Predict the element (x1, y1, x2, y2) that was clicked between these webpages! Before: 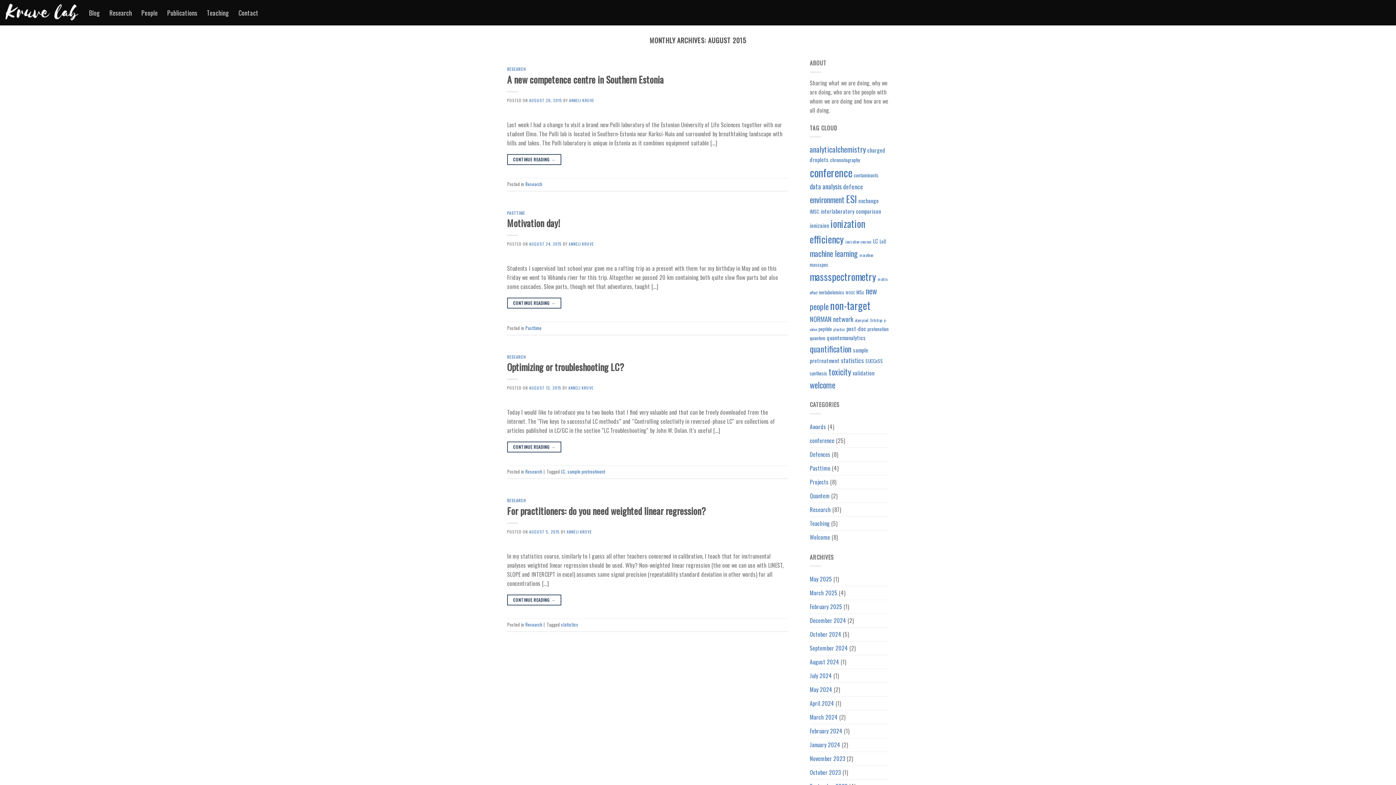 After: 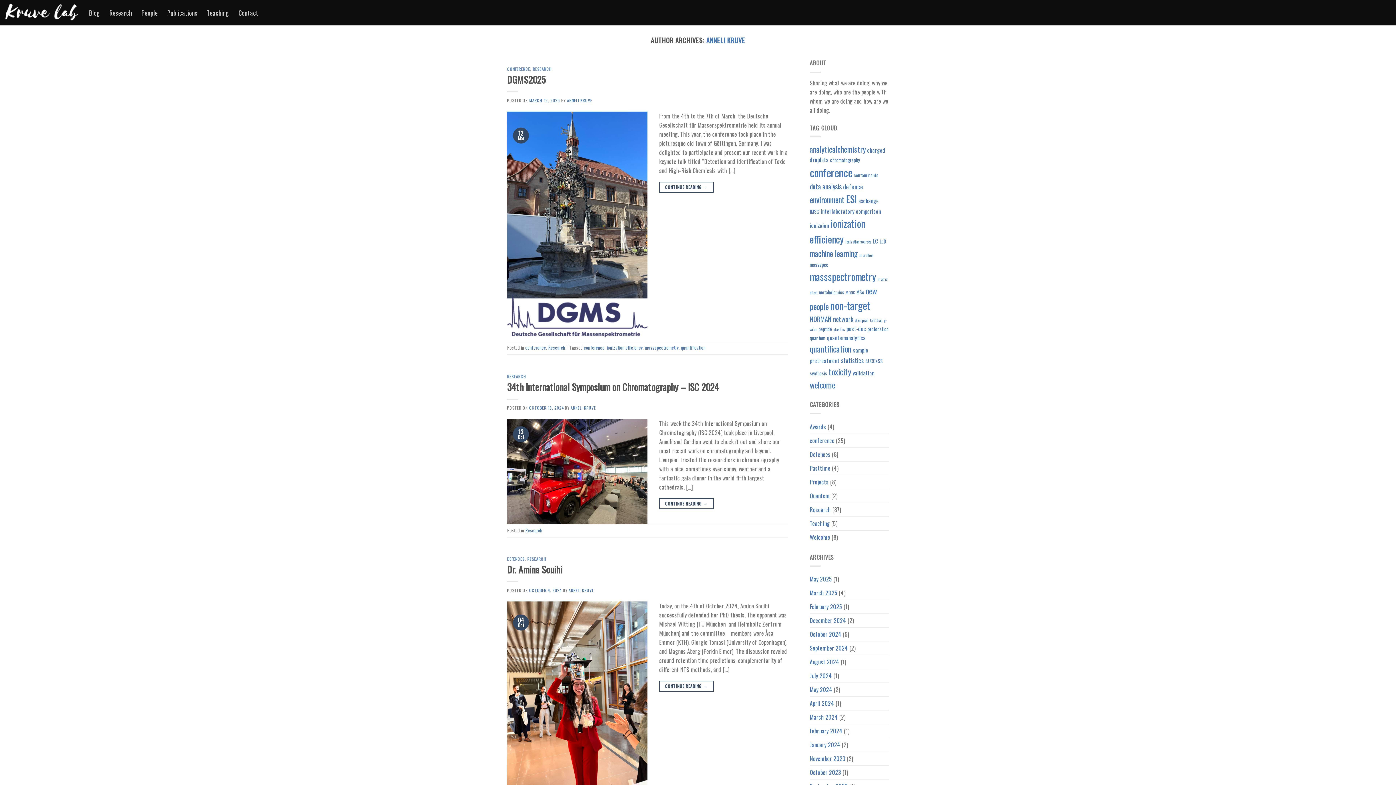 Action: label: ANNELI KRUVE bbox: (568, 241, 594, 247)